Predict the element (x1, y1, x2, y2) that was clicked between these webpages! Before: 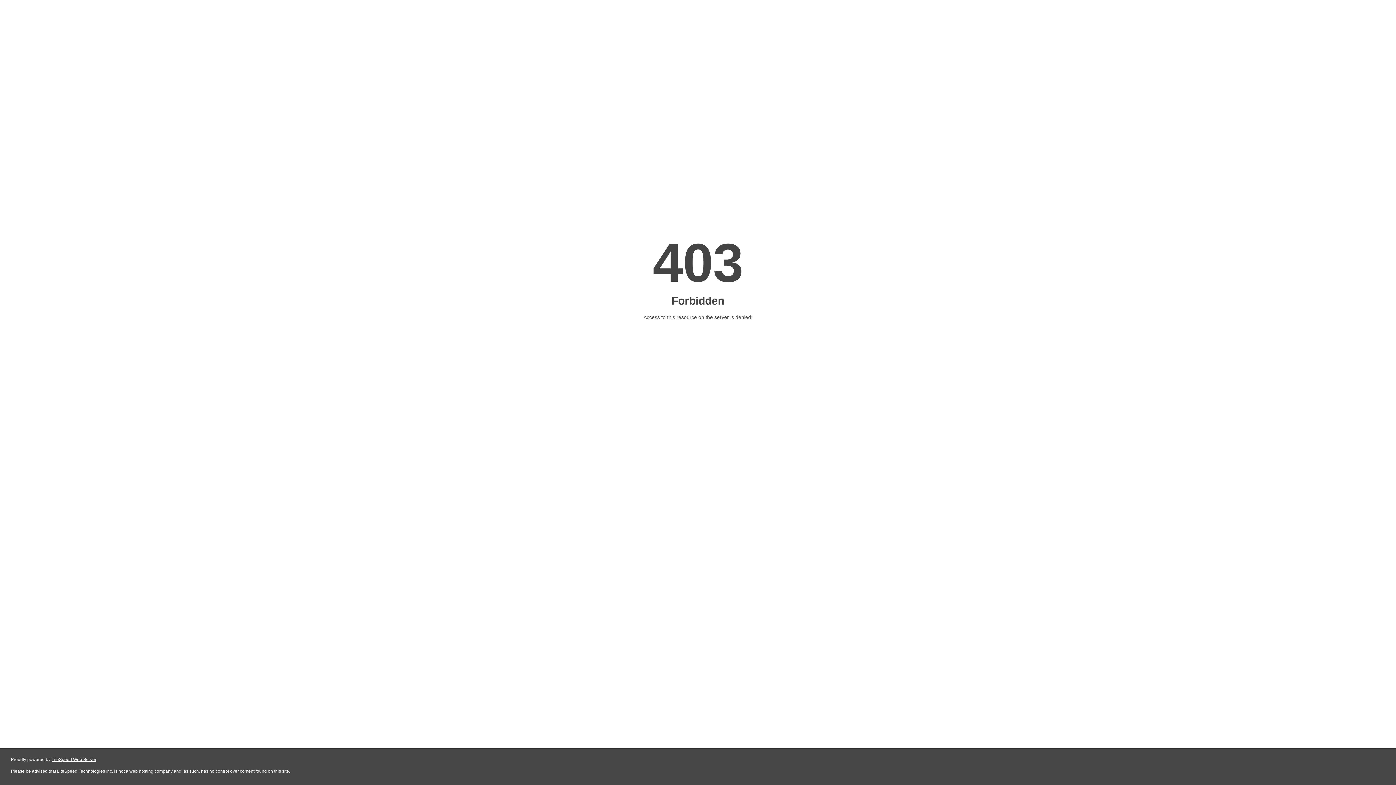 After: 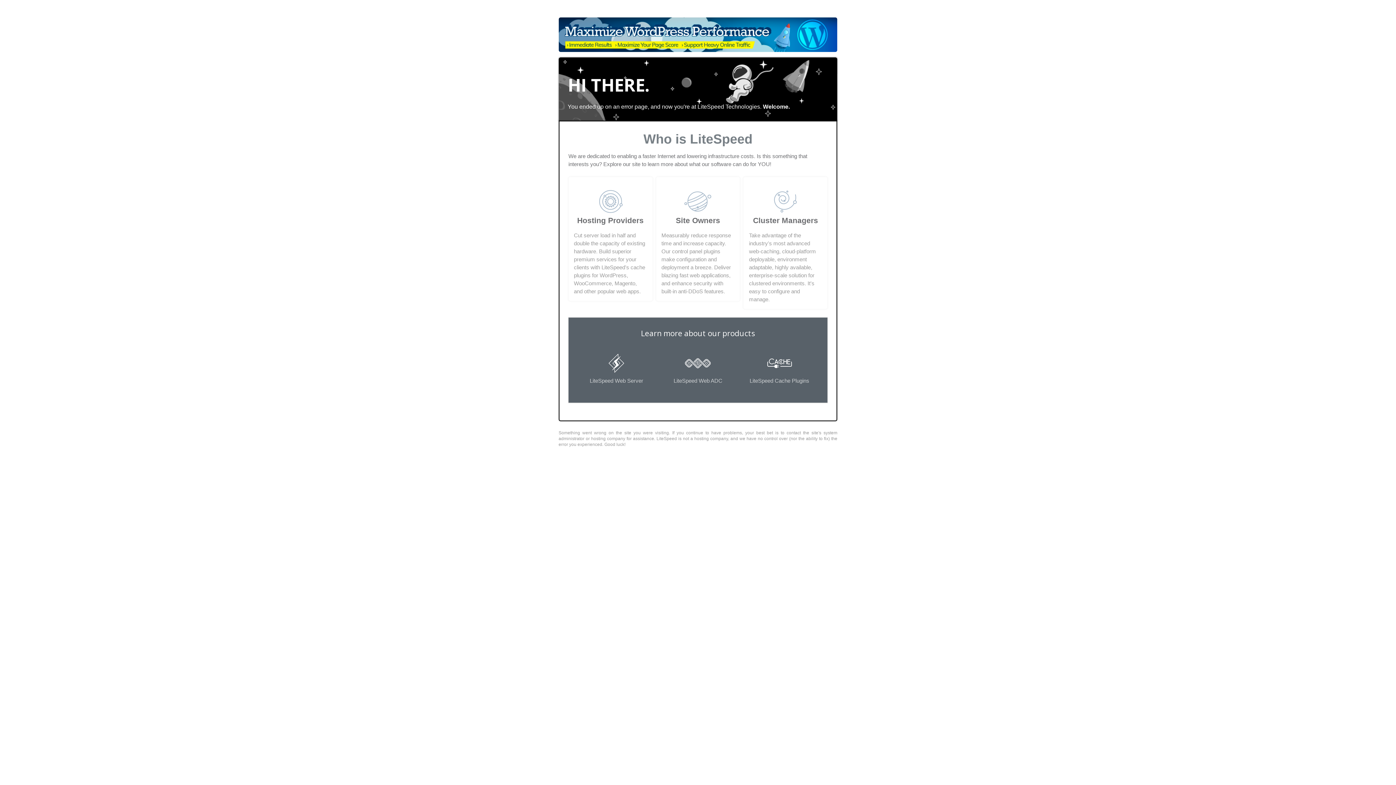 Action: label: LiteSpeed Web Server bbox: (51, 757, 96, 762)